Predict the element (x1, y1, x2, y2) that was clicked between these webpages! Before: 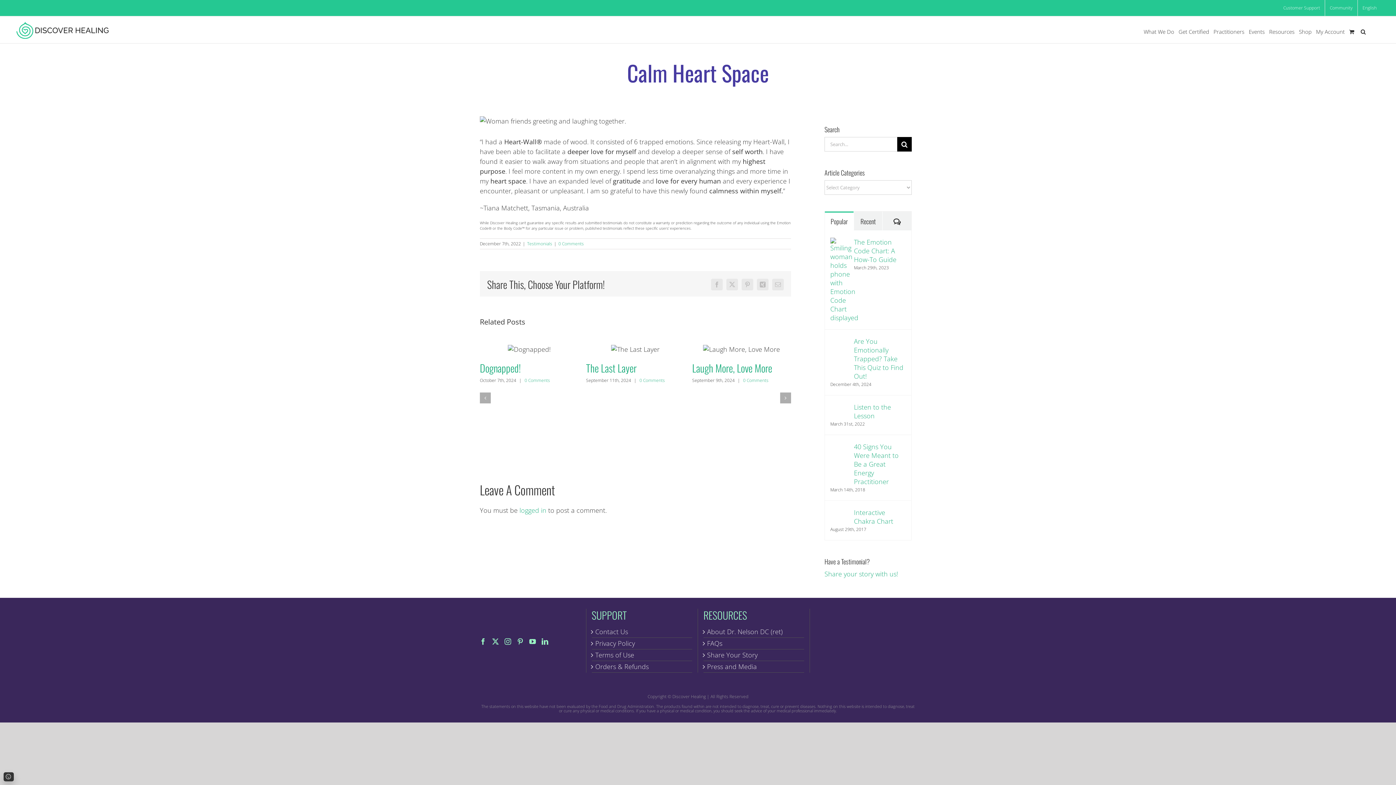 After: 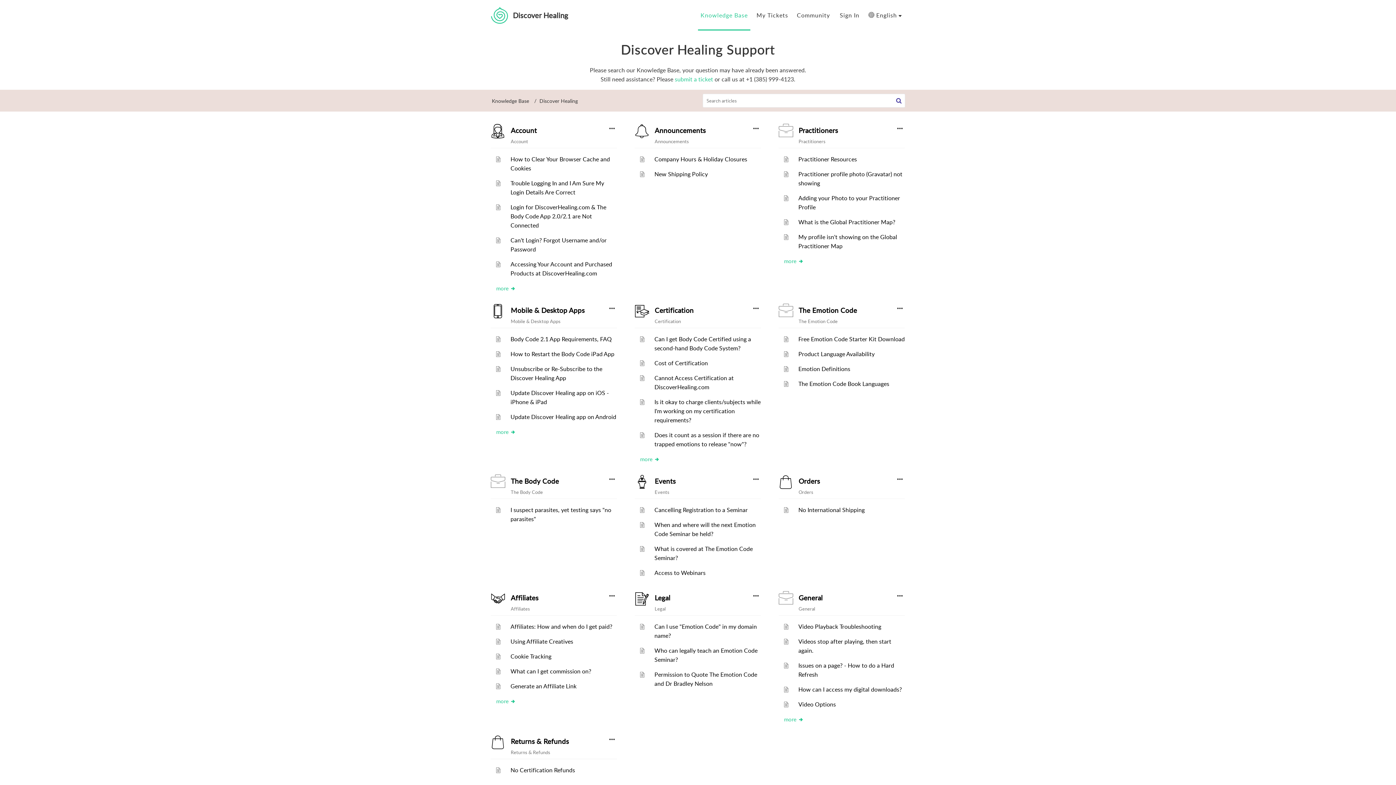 Action: bbox: (1278, 0, 1325, 16) label: Customer Support